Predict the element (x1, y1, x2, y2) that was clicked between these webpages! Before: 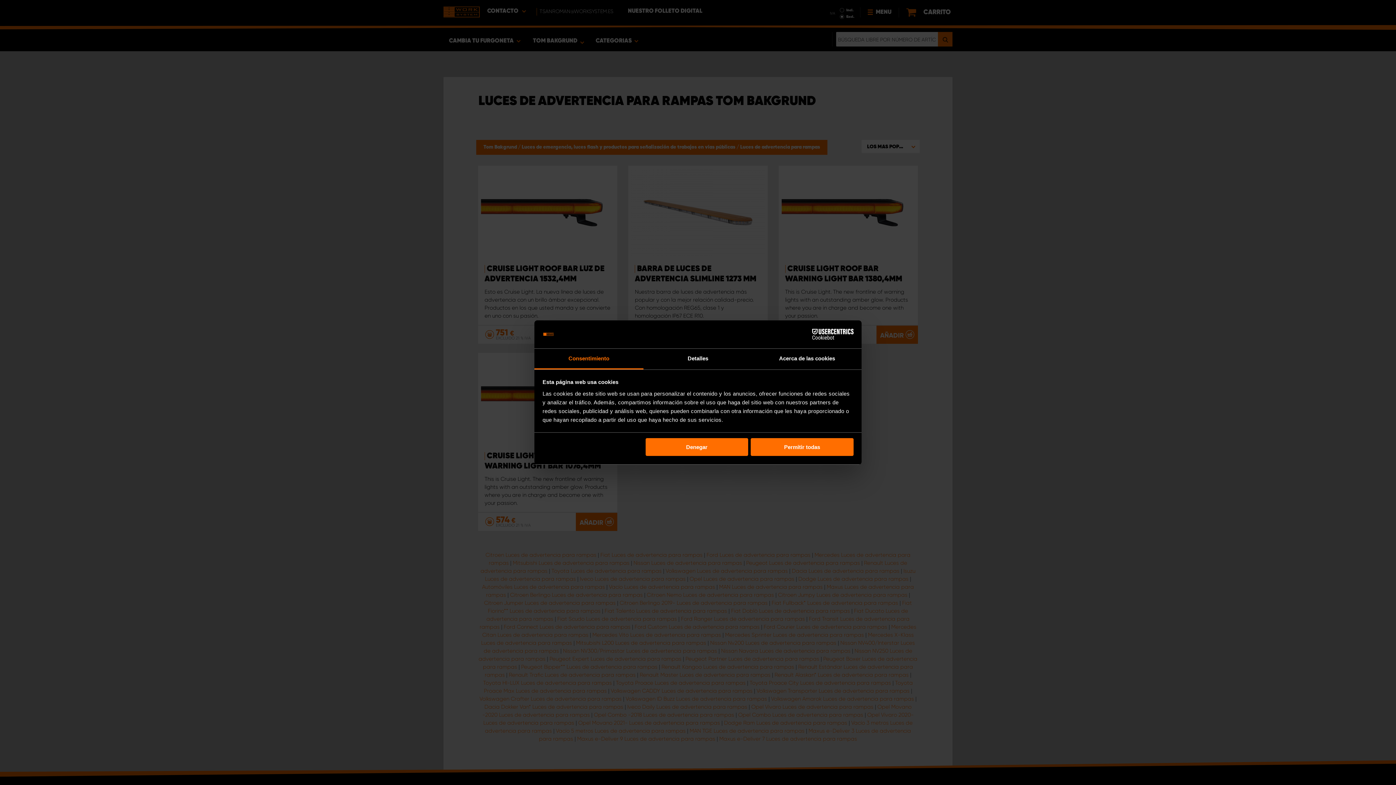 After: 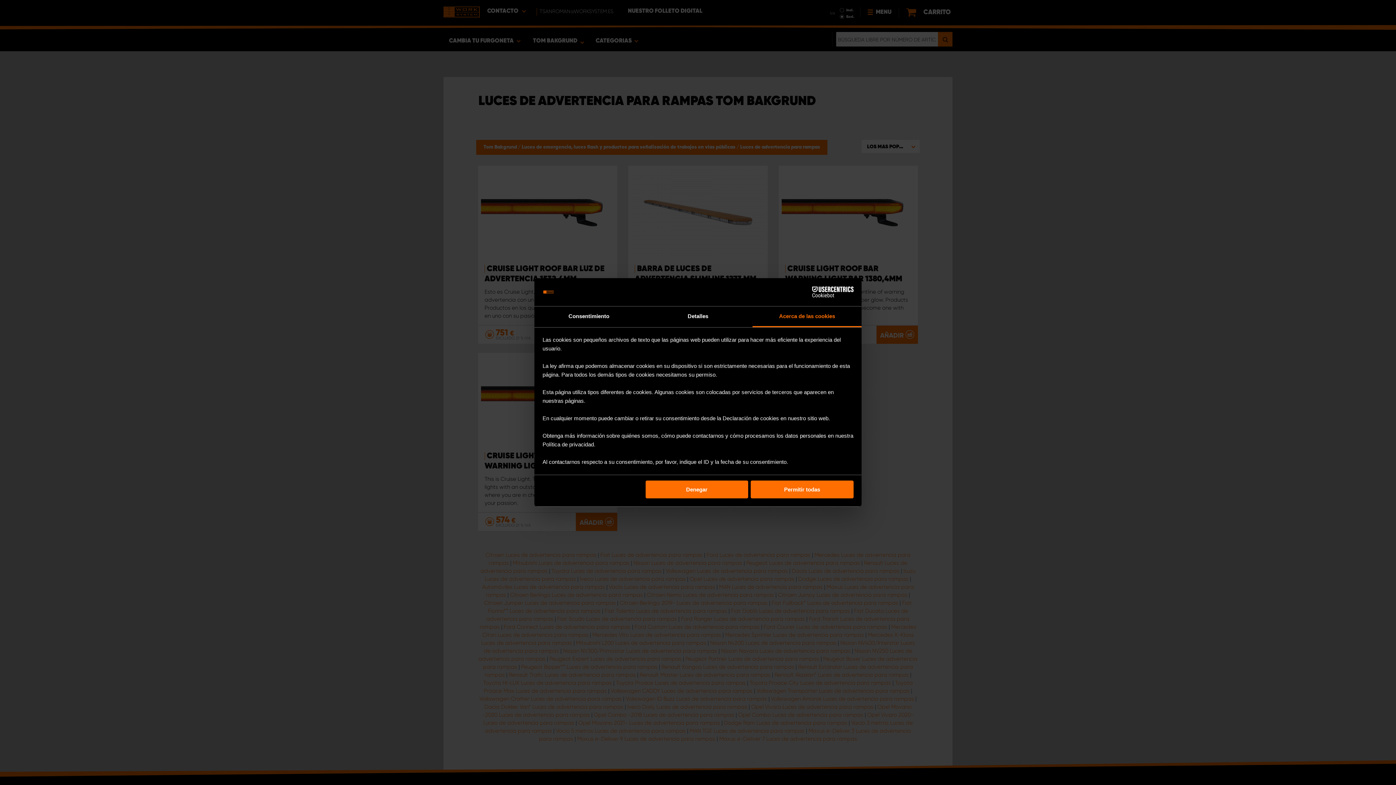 Action: label: Acerca de las cookies bbox: (752, 348, 861, 369)